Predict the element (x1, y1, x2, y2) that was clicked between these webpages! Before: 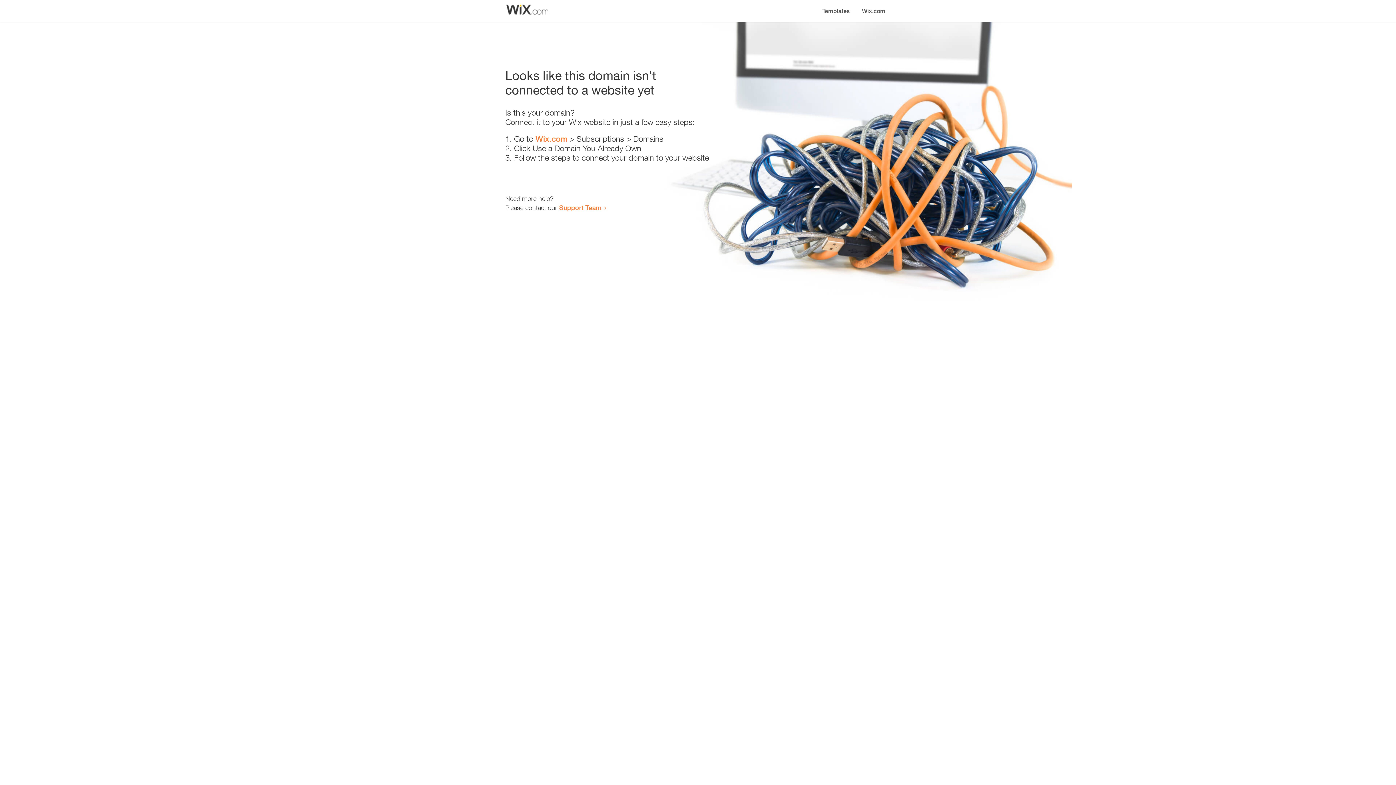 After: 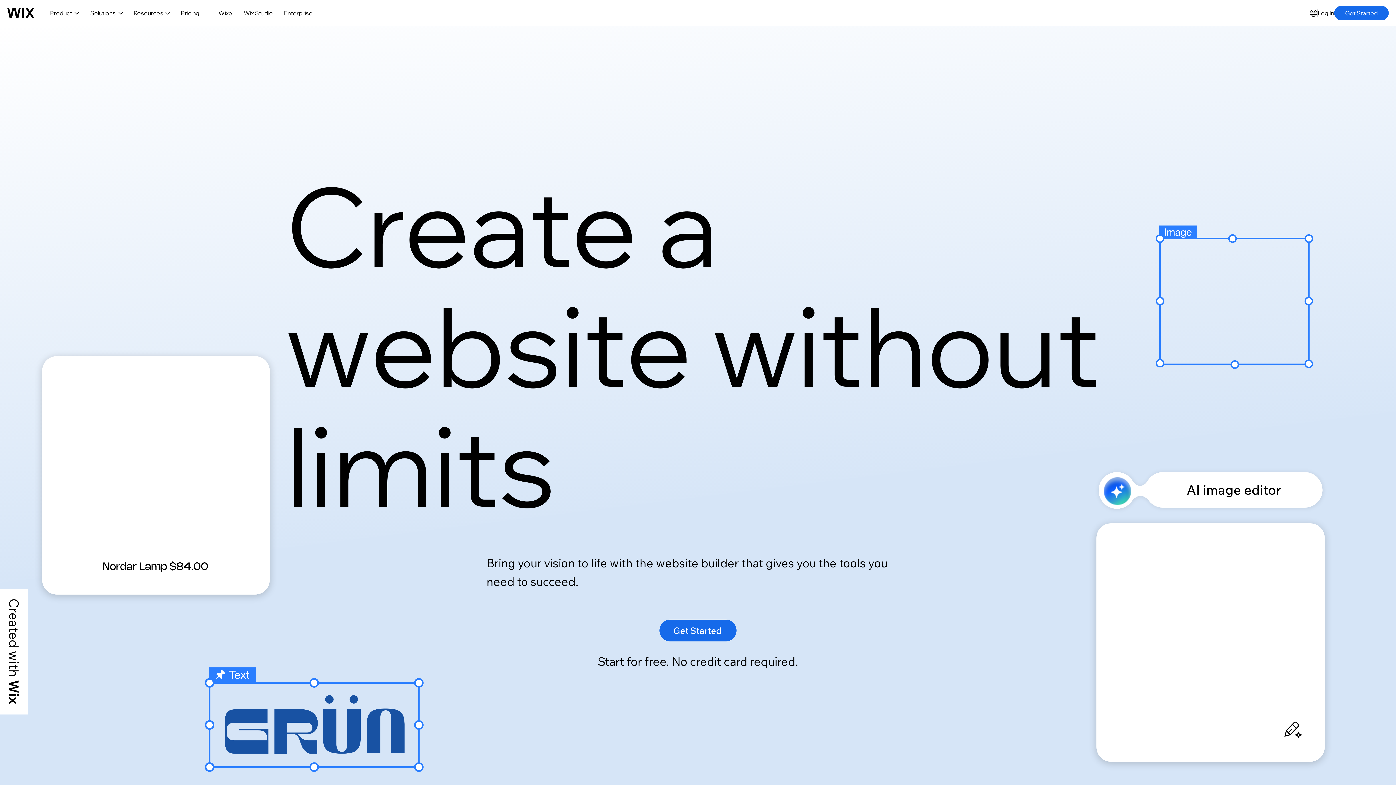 Action: label: Wix.com bbox: (856, 0, 890, 14)